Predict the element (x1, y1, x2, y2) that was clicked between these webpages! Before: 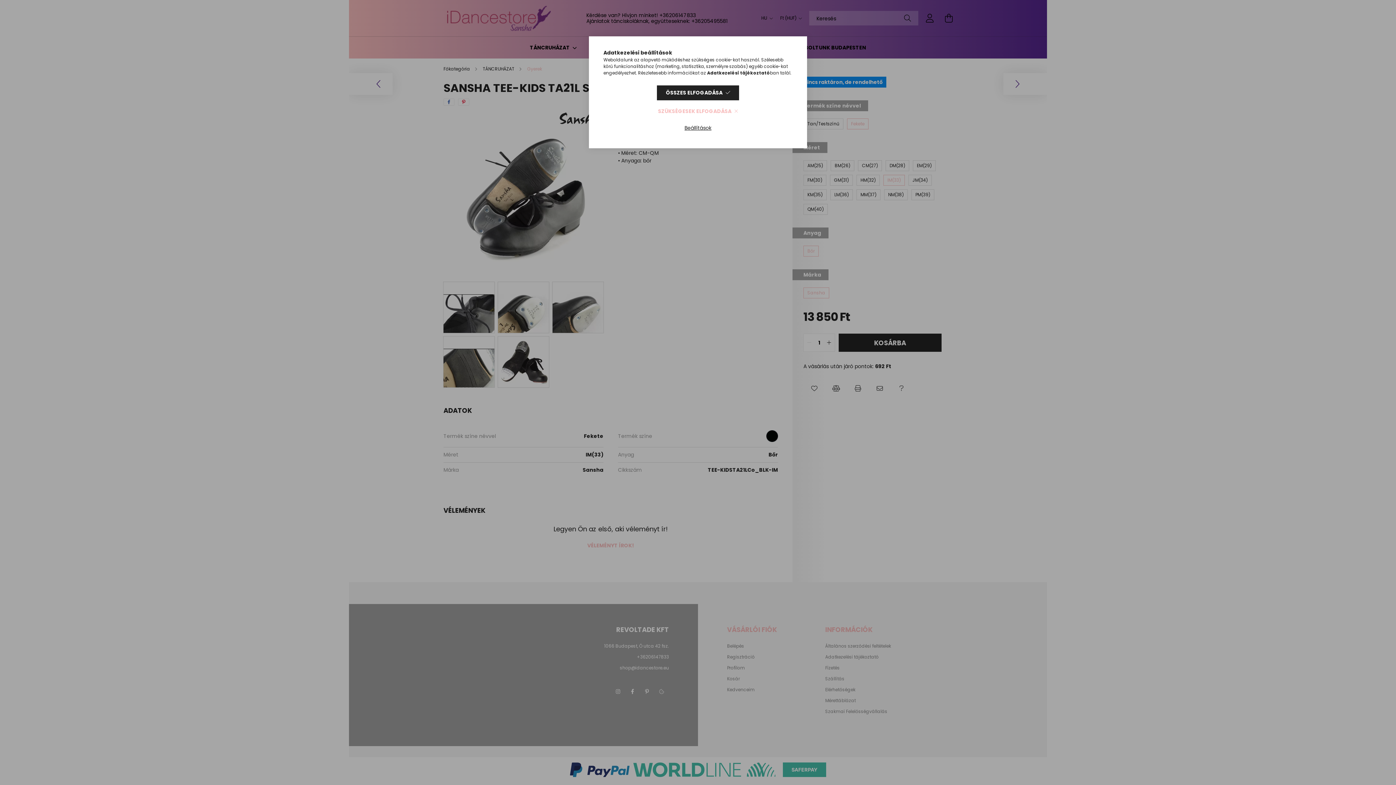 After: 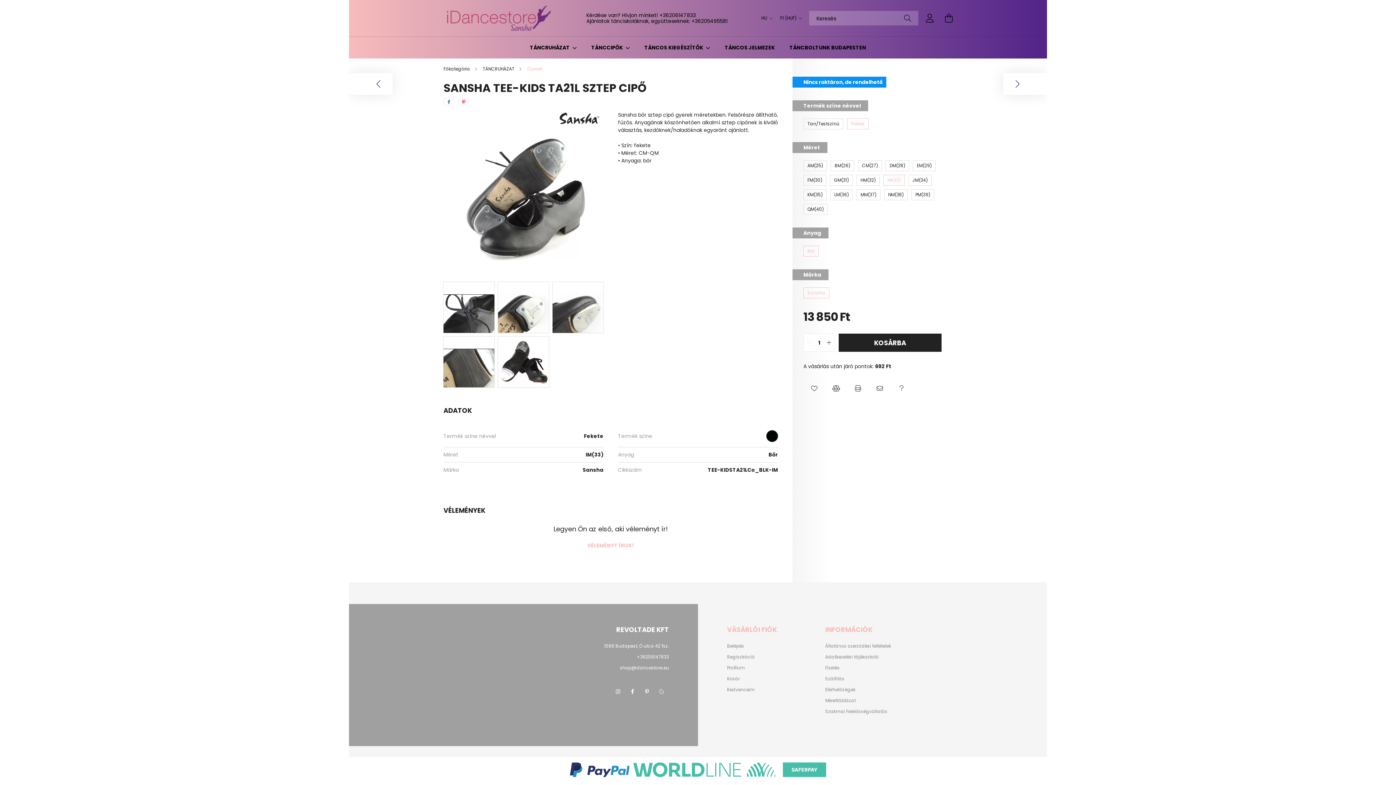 Action: bbox: (649, 104, 747, 118) label: SZÜKSÉGESEK ELFOGADÁSA